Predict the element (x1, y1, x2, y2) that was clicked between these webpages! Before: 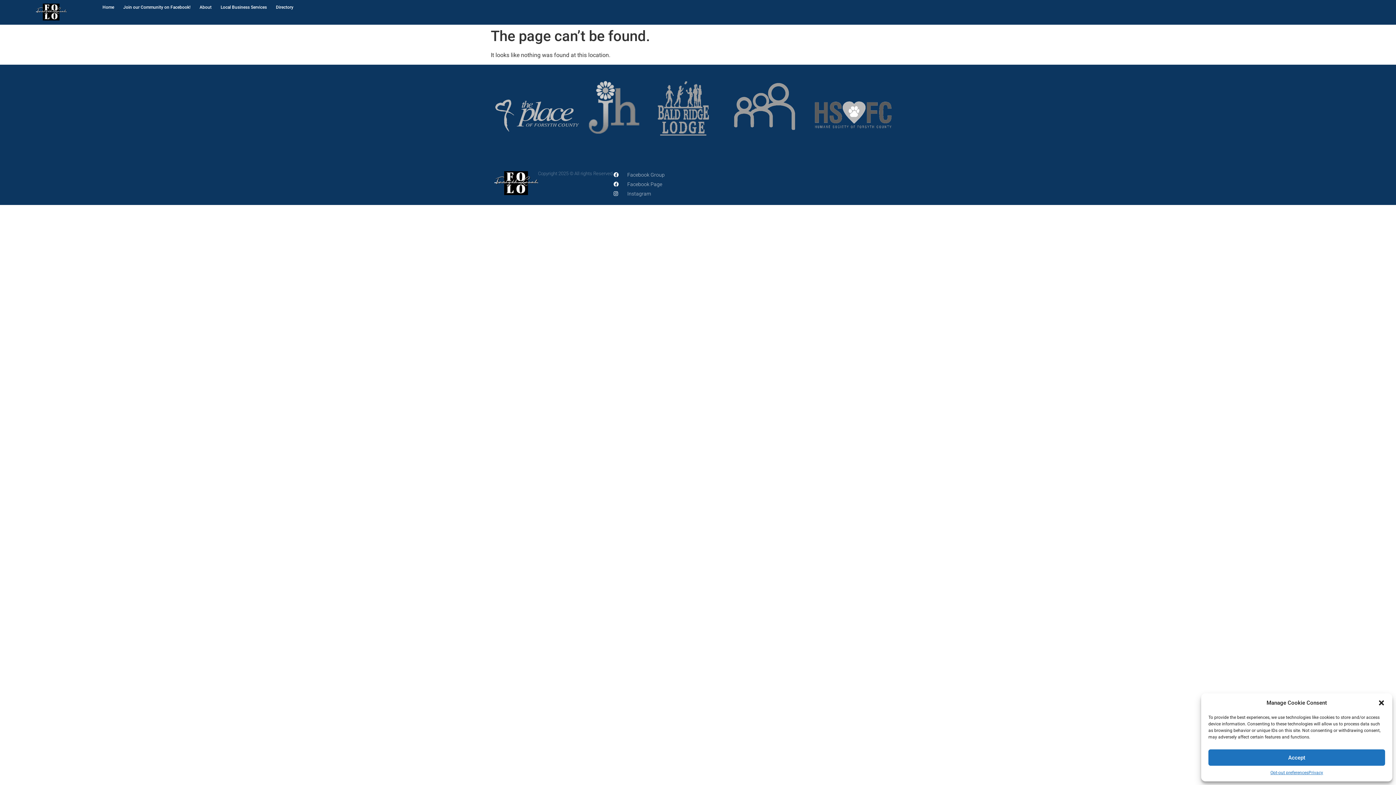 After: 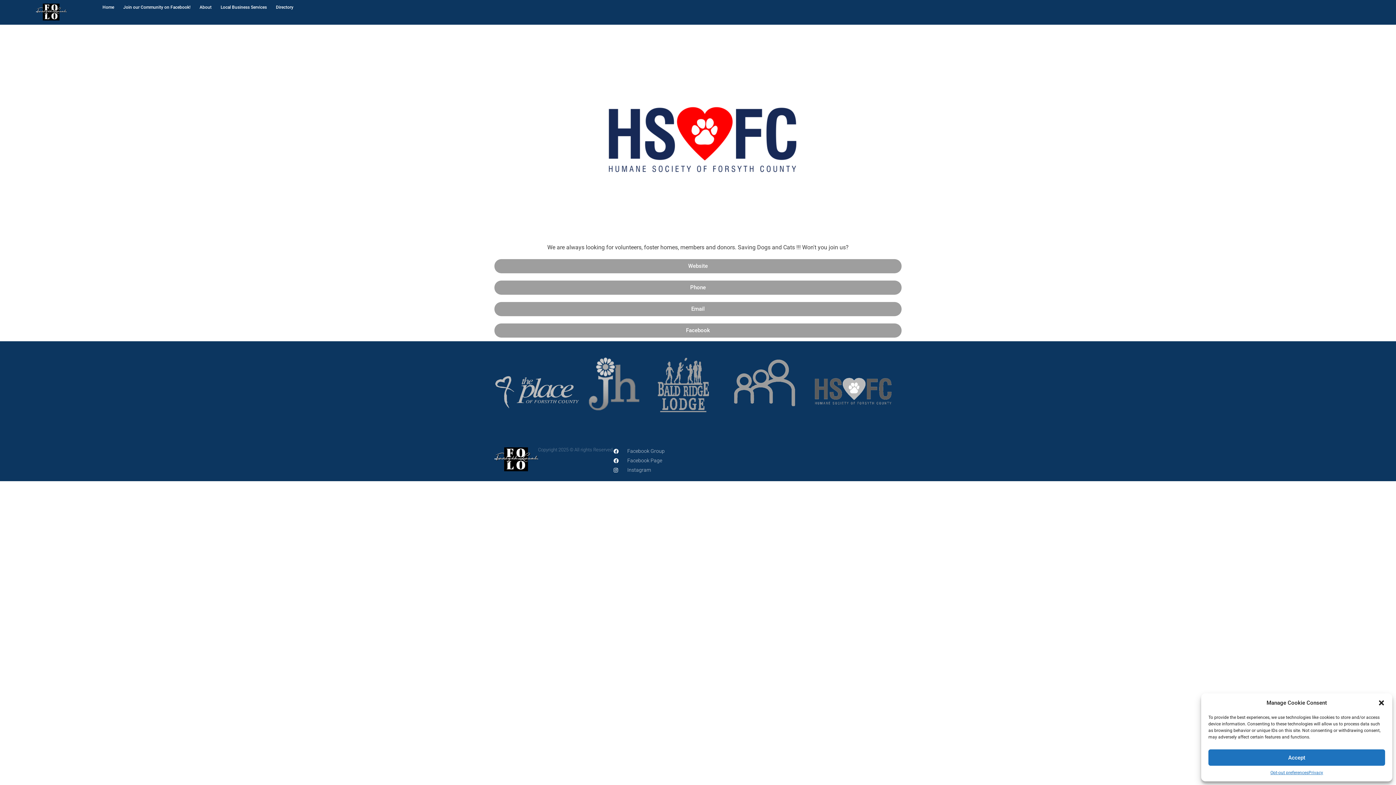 Action: bbox: (814, 146, 892, 153)